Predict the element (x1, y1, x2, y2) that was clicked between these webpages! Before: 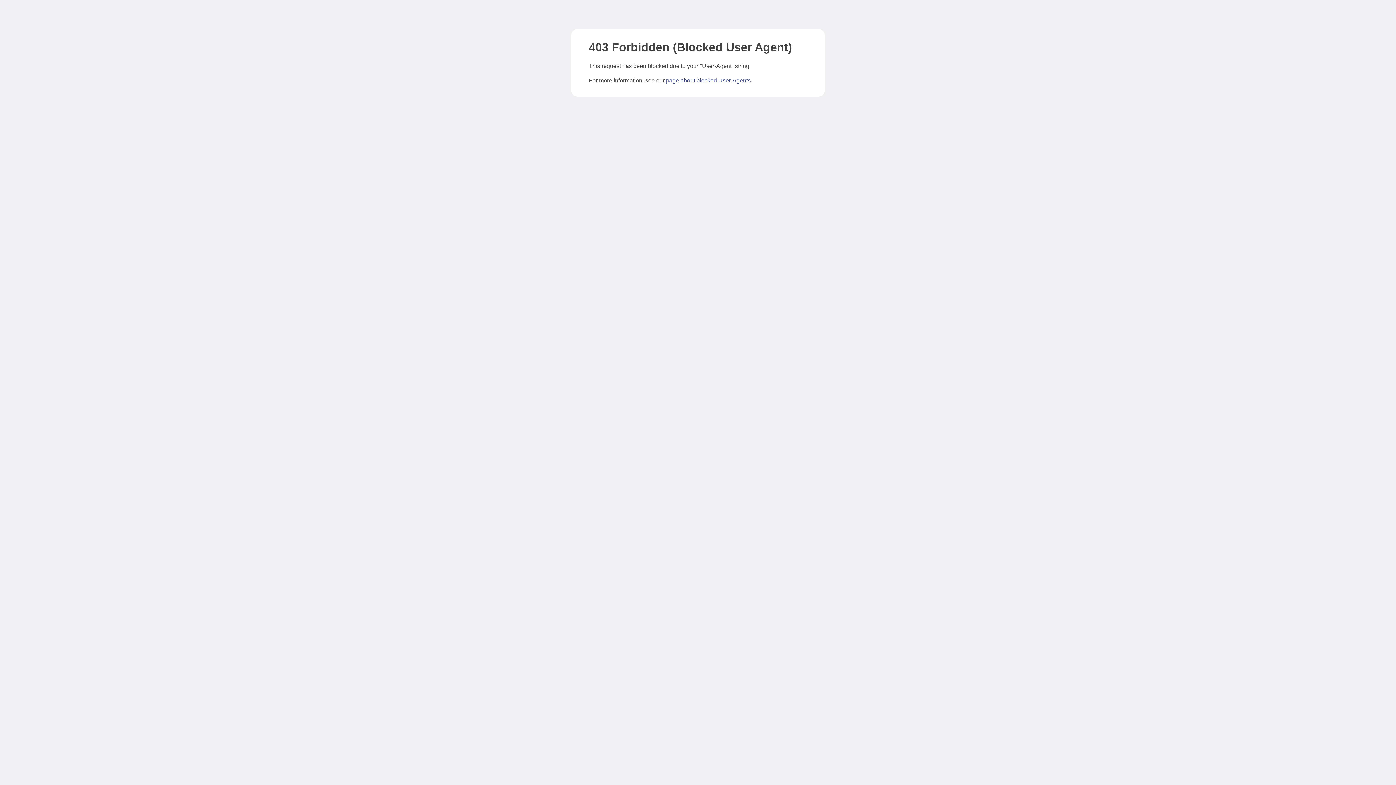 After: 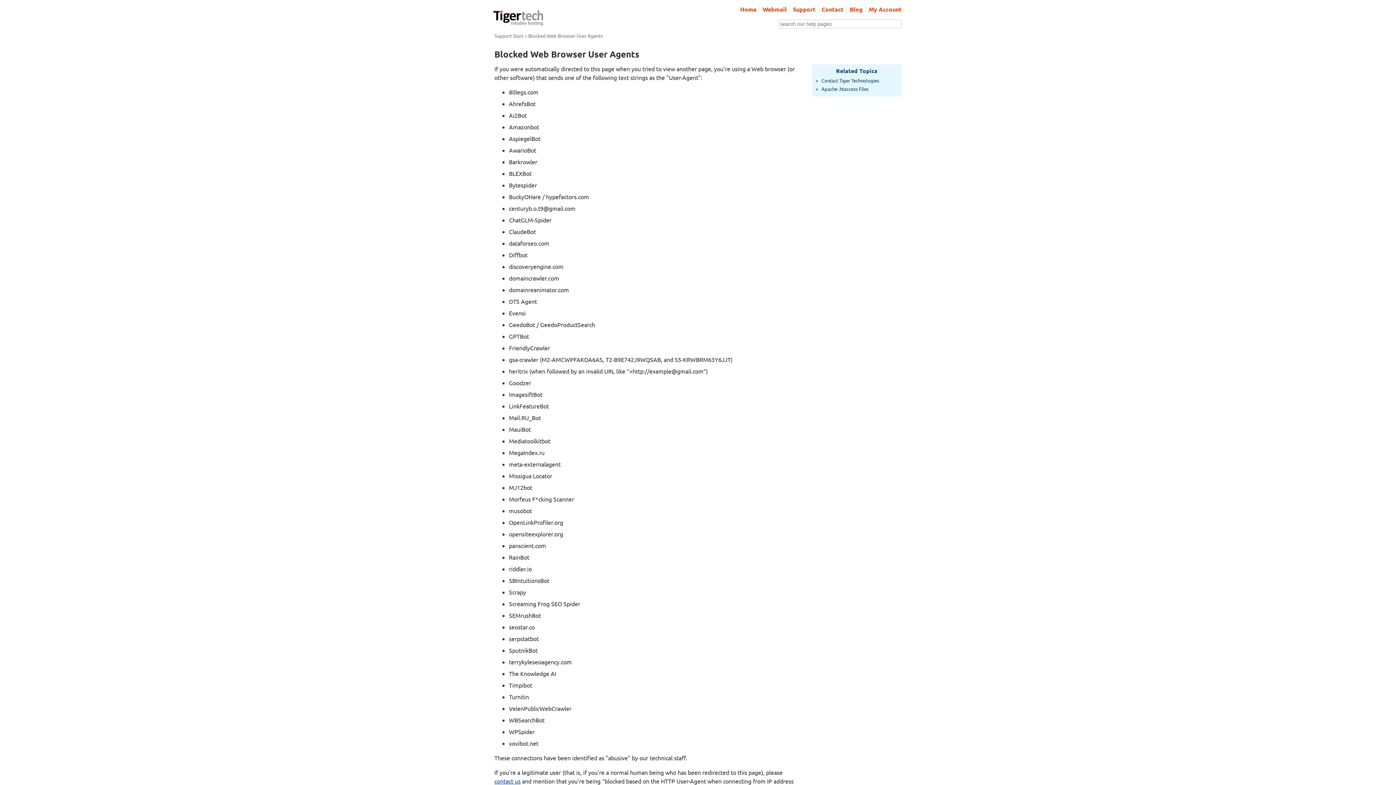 Action: bbox: (666, 77, 750, 83) label: page about blocked User-Agents